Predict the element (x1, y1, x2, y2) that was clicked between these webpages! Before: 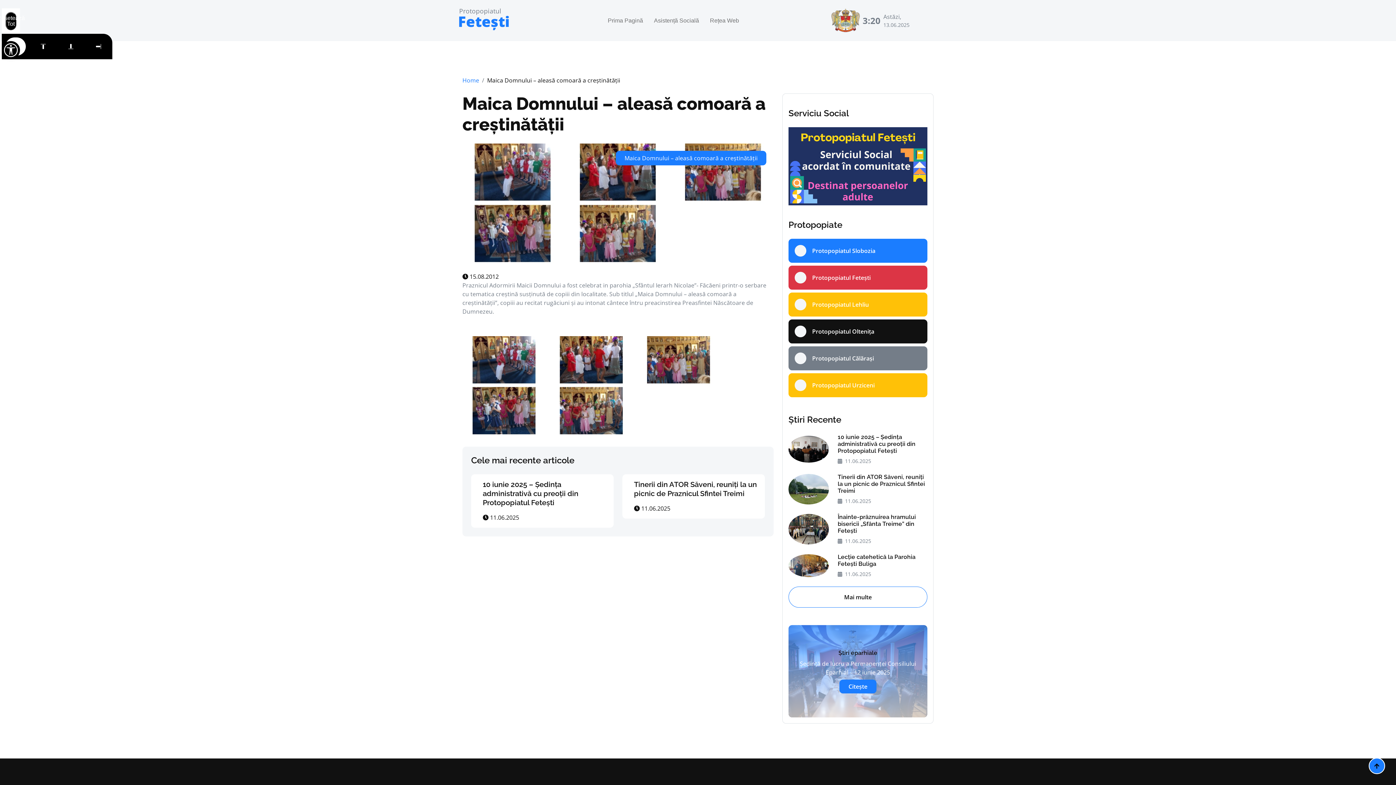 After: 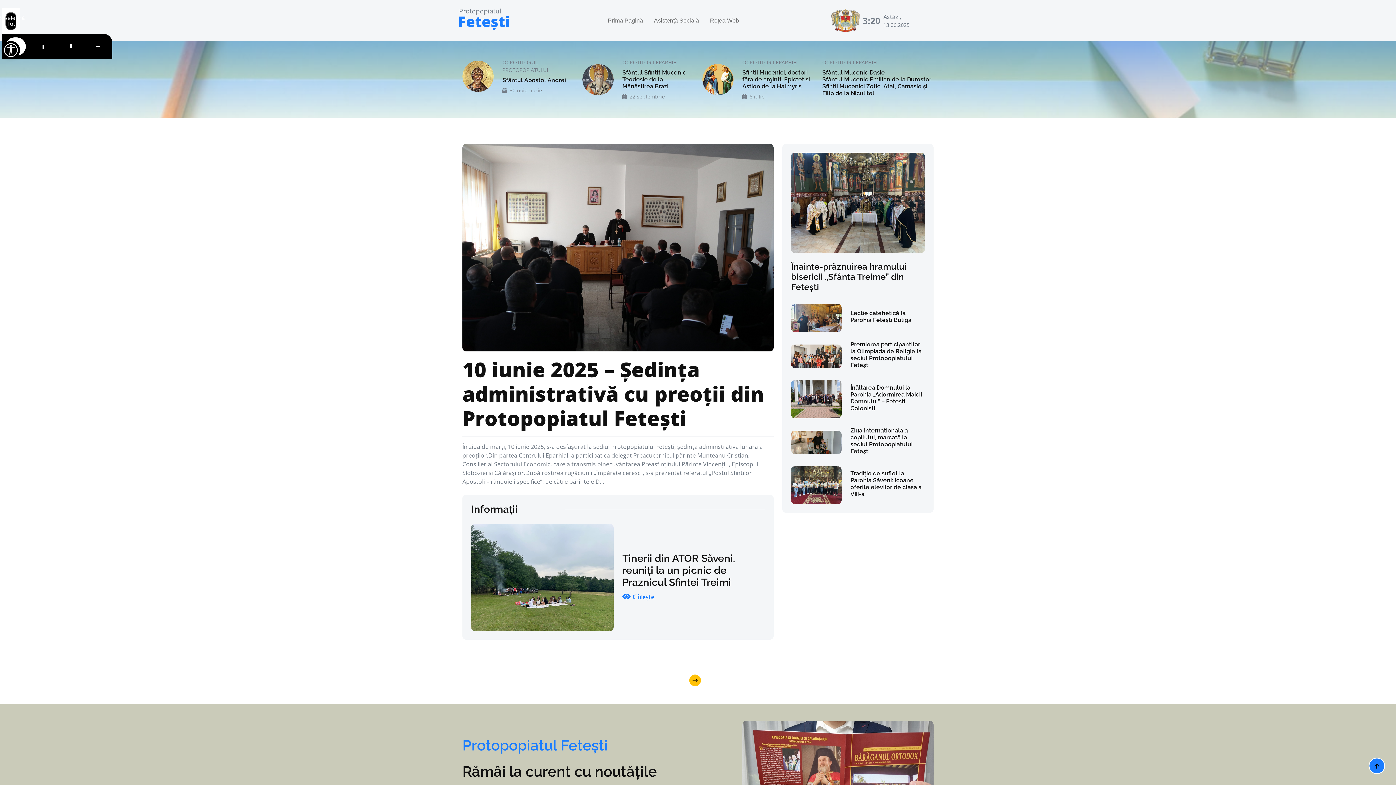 Action: bbox: (788, 265, 927, 289) label: Protopopiatul Fetești